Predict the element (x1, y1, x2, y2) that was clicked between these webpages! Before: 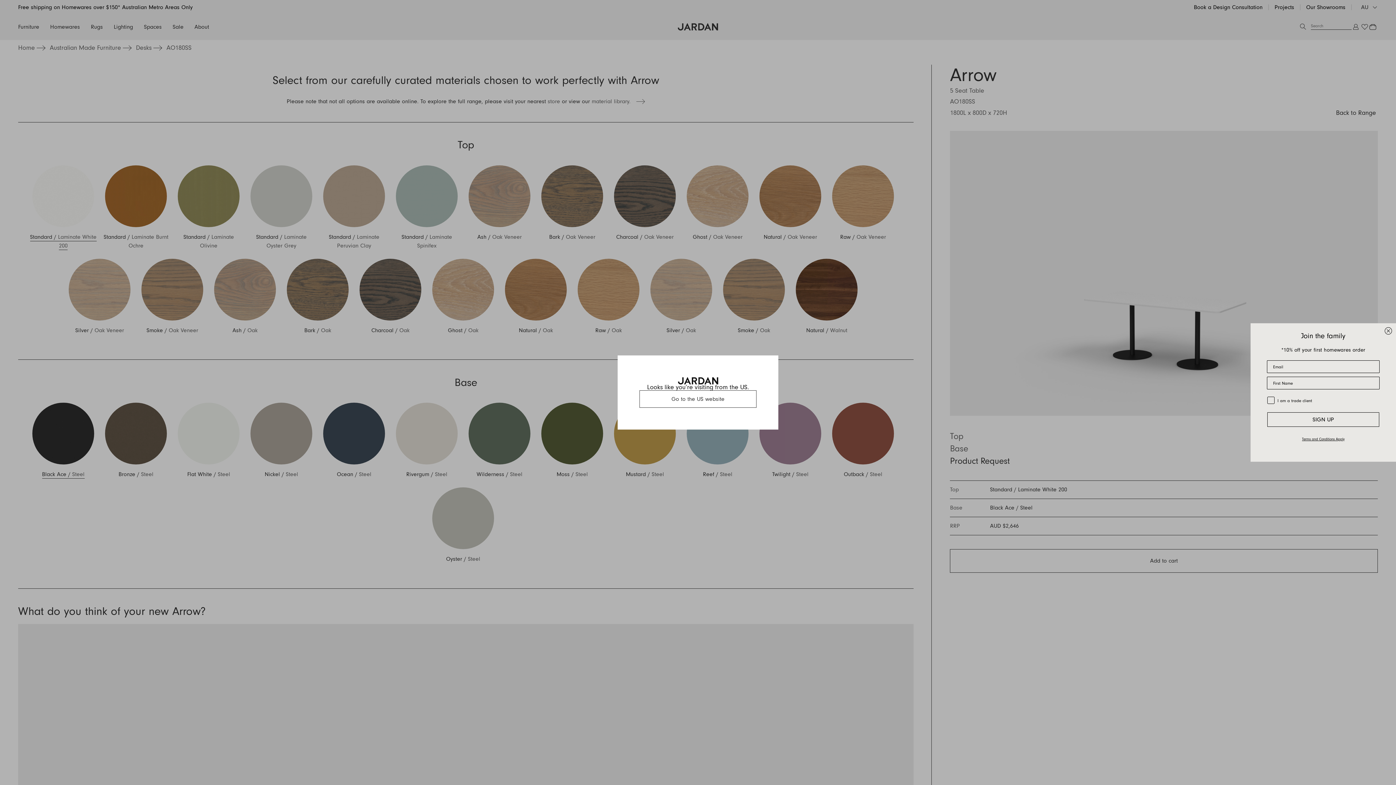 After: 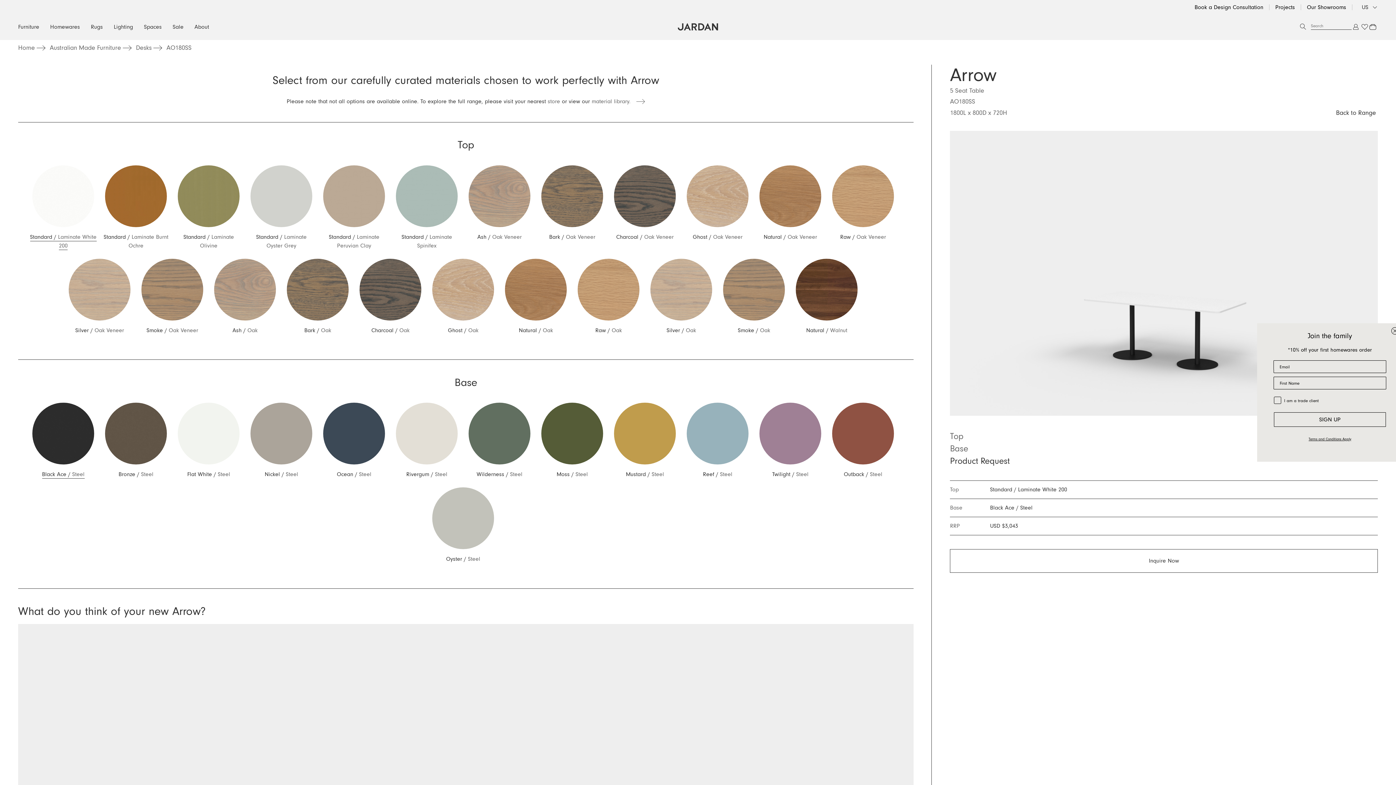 Action: label: Go to the US website bbox: (639, 390, 756, 408)